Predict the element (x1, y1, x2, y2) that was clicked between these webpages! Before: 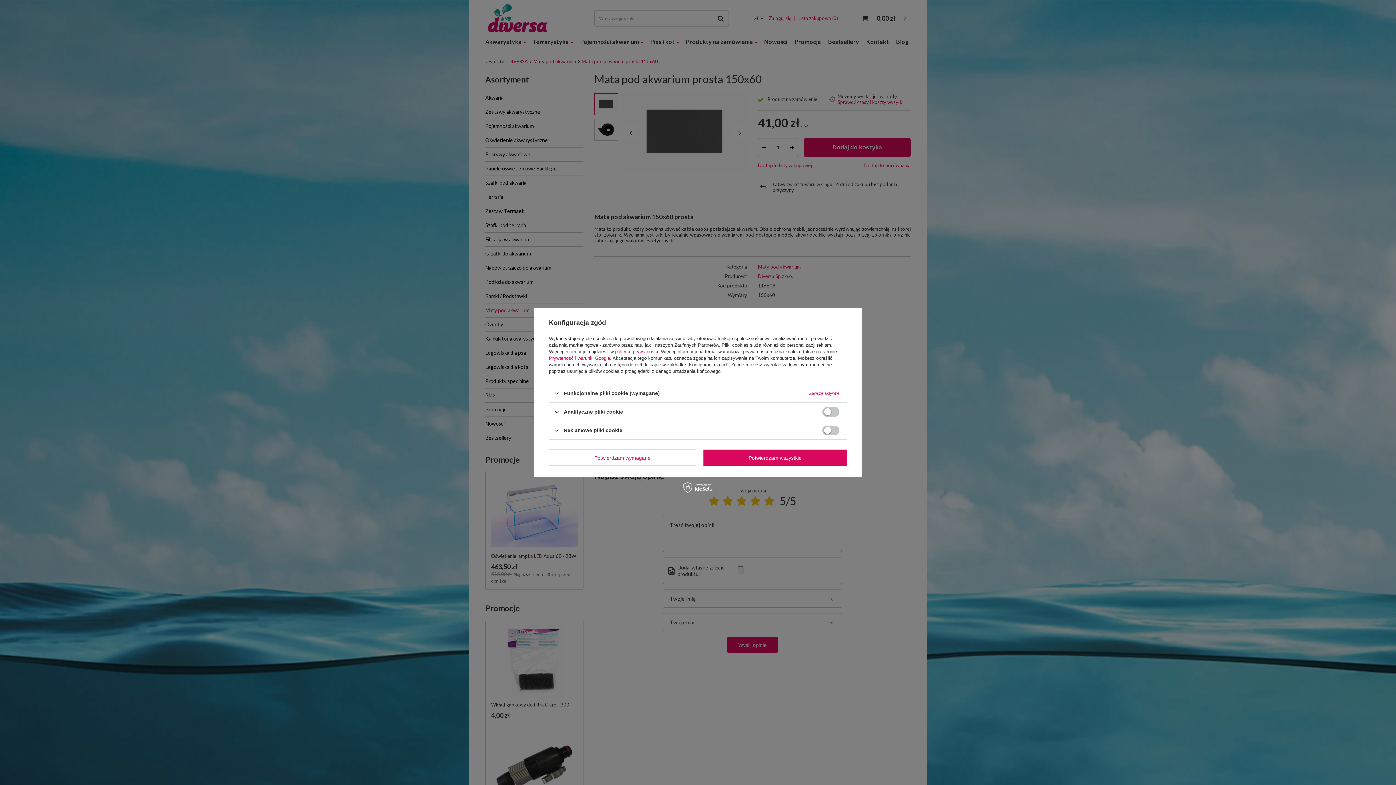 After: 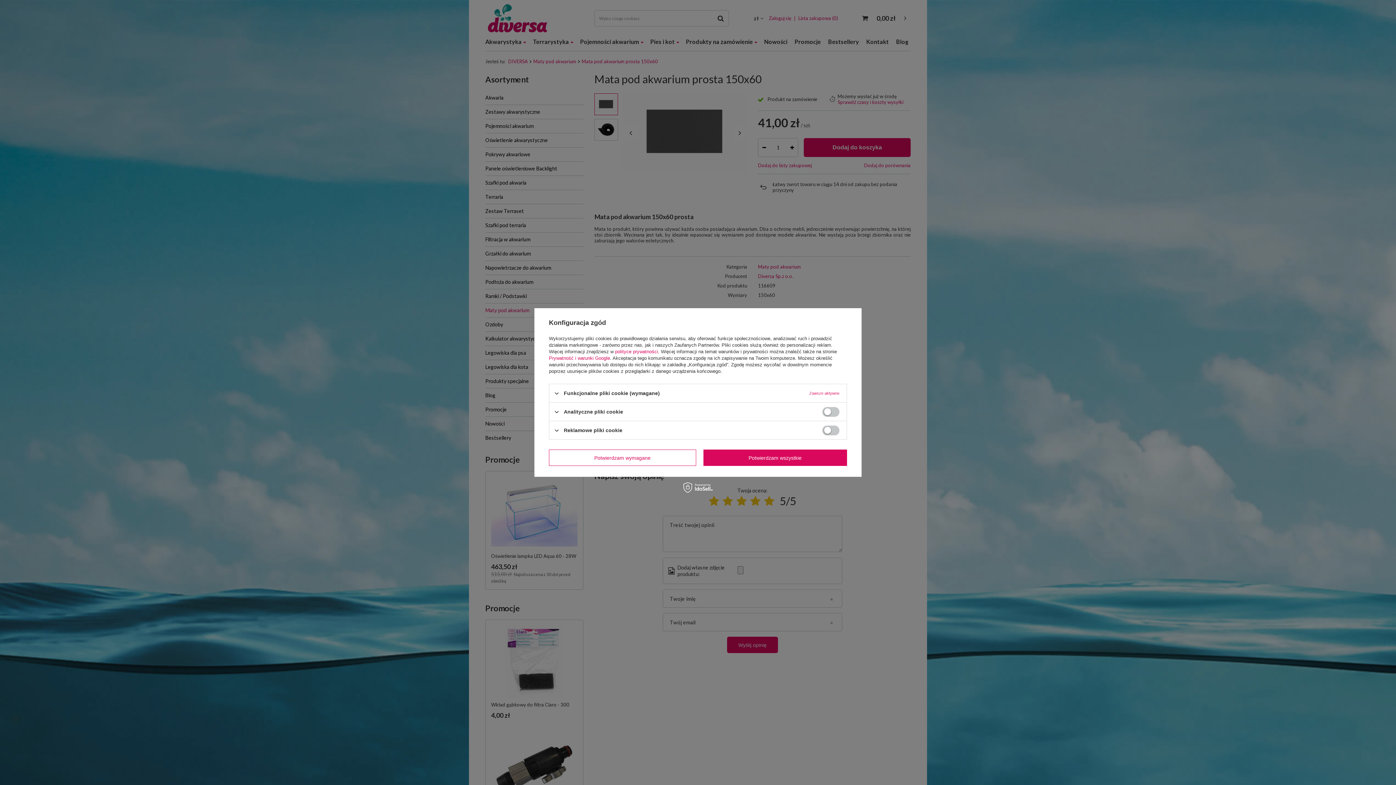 Action: bbox: (549, 355, 610, 361) label: Prywatność i warunki Google